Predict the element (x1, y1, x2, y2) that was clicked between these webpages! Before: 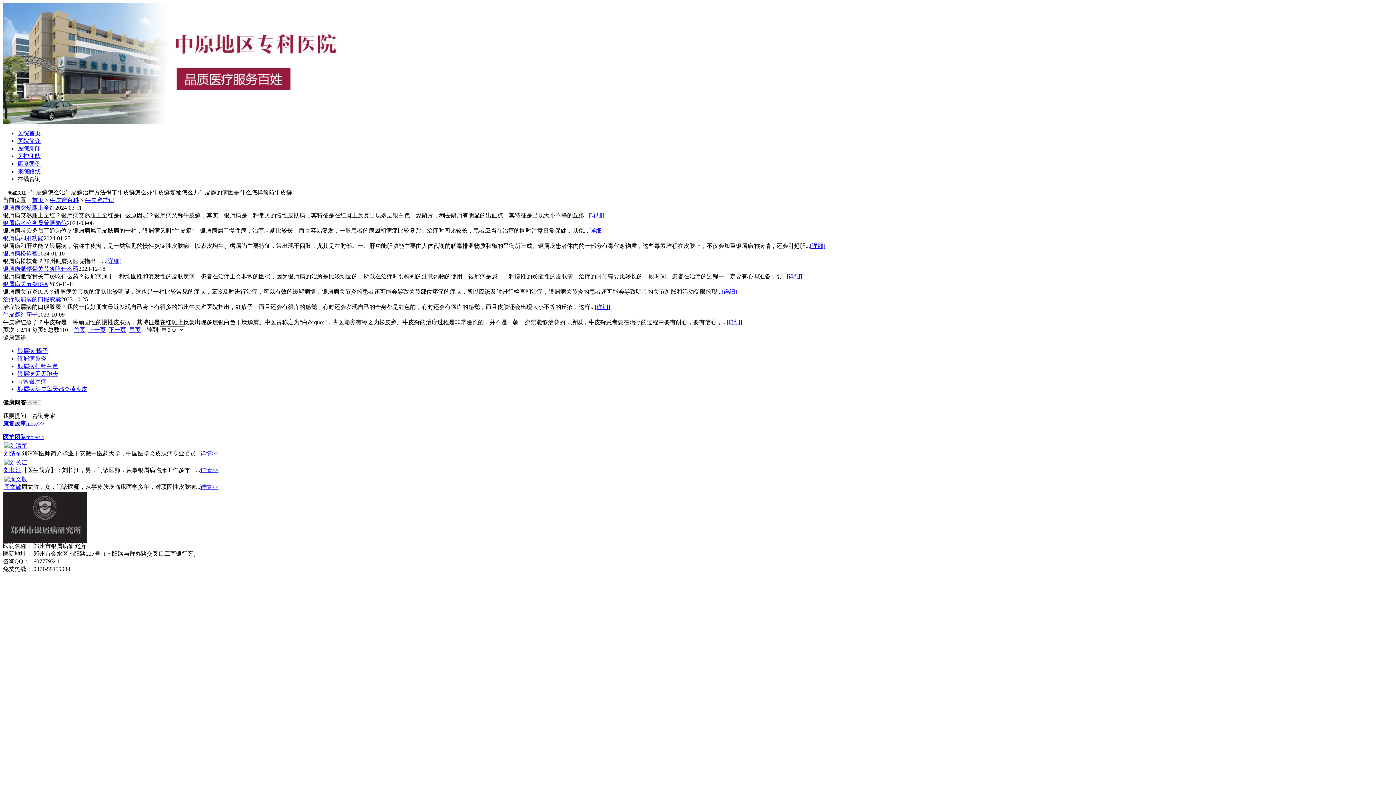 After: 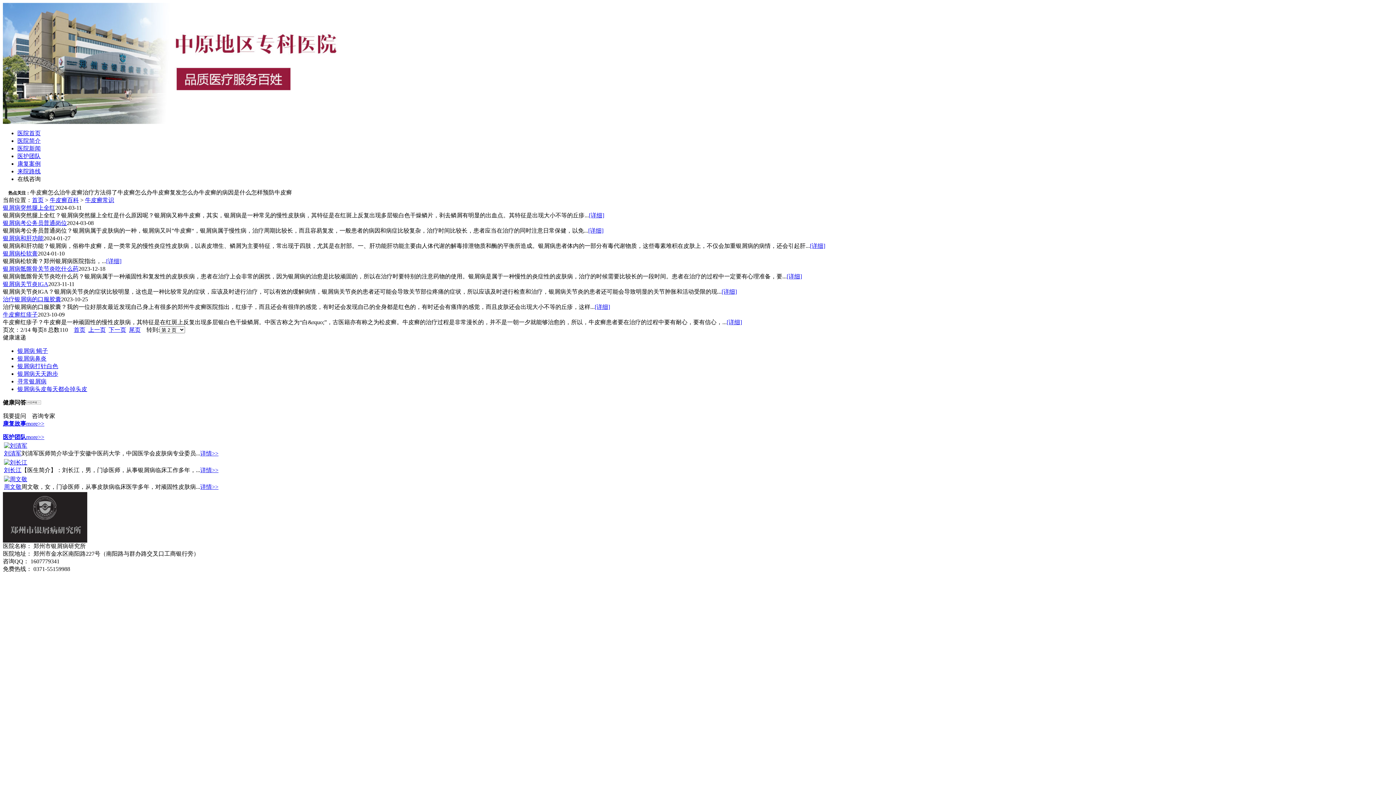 Action: bbox: (17, 176, 40, 182) label: 在线咨询